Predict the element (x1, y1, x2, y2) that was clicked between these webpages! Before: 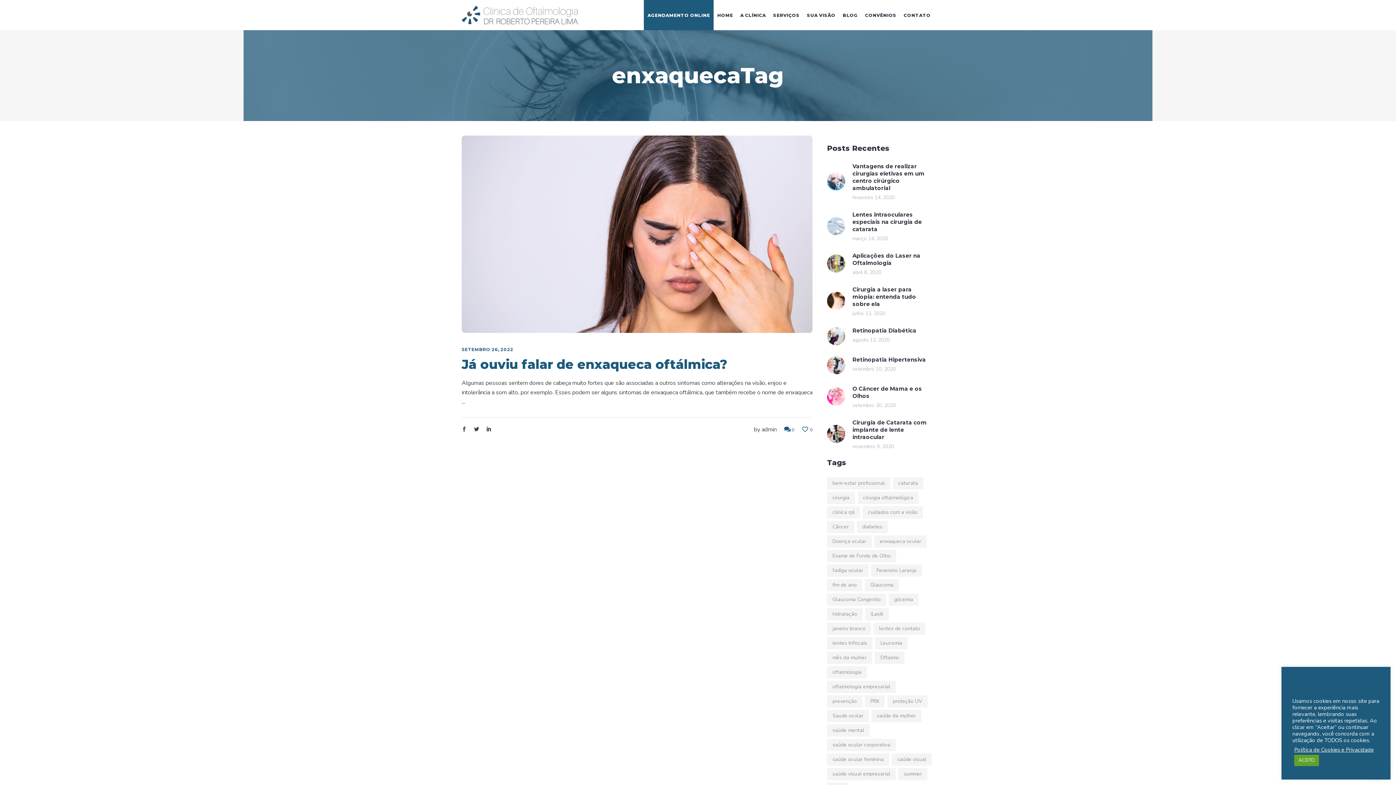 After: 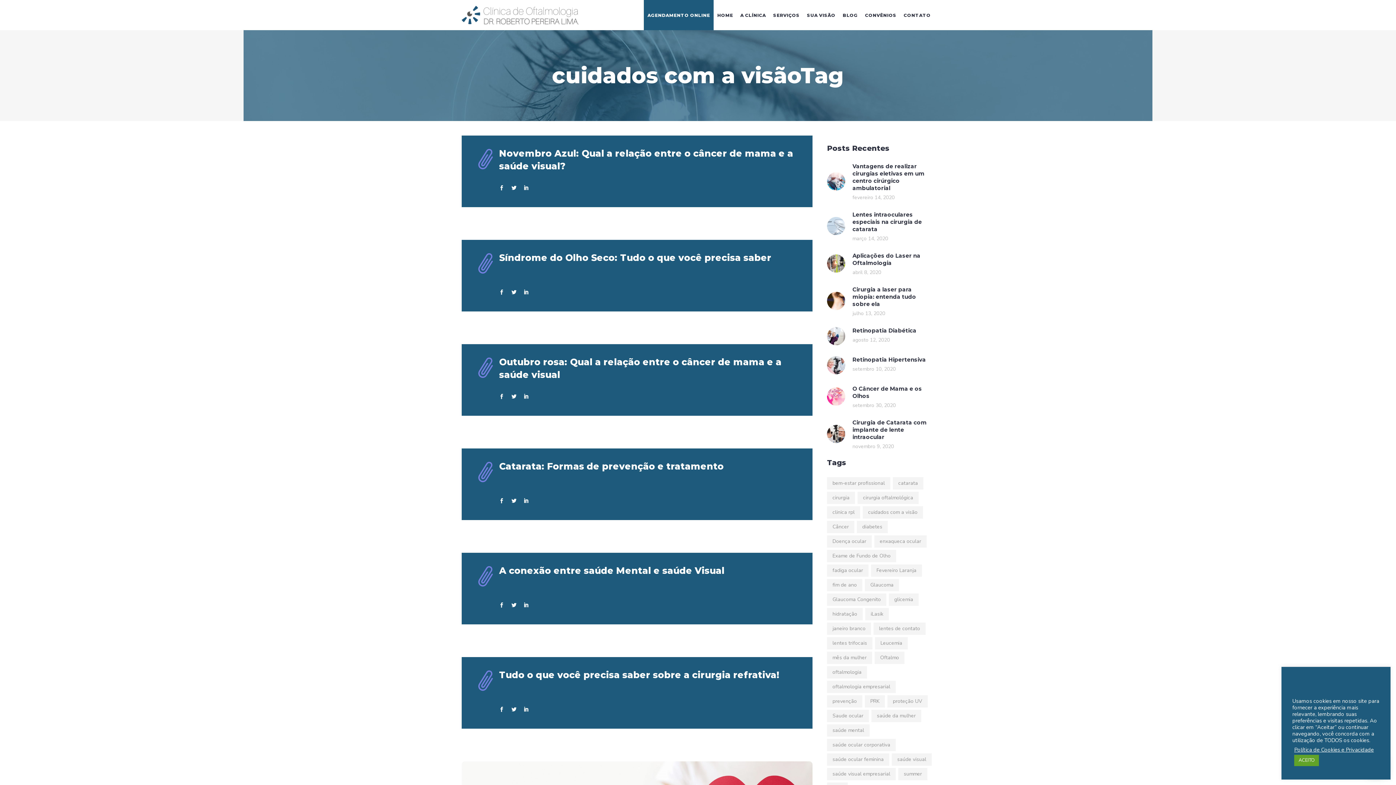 Action: label: cuidados com a visão (14 itens) bbox: (862, 506, 923, 518)